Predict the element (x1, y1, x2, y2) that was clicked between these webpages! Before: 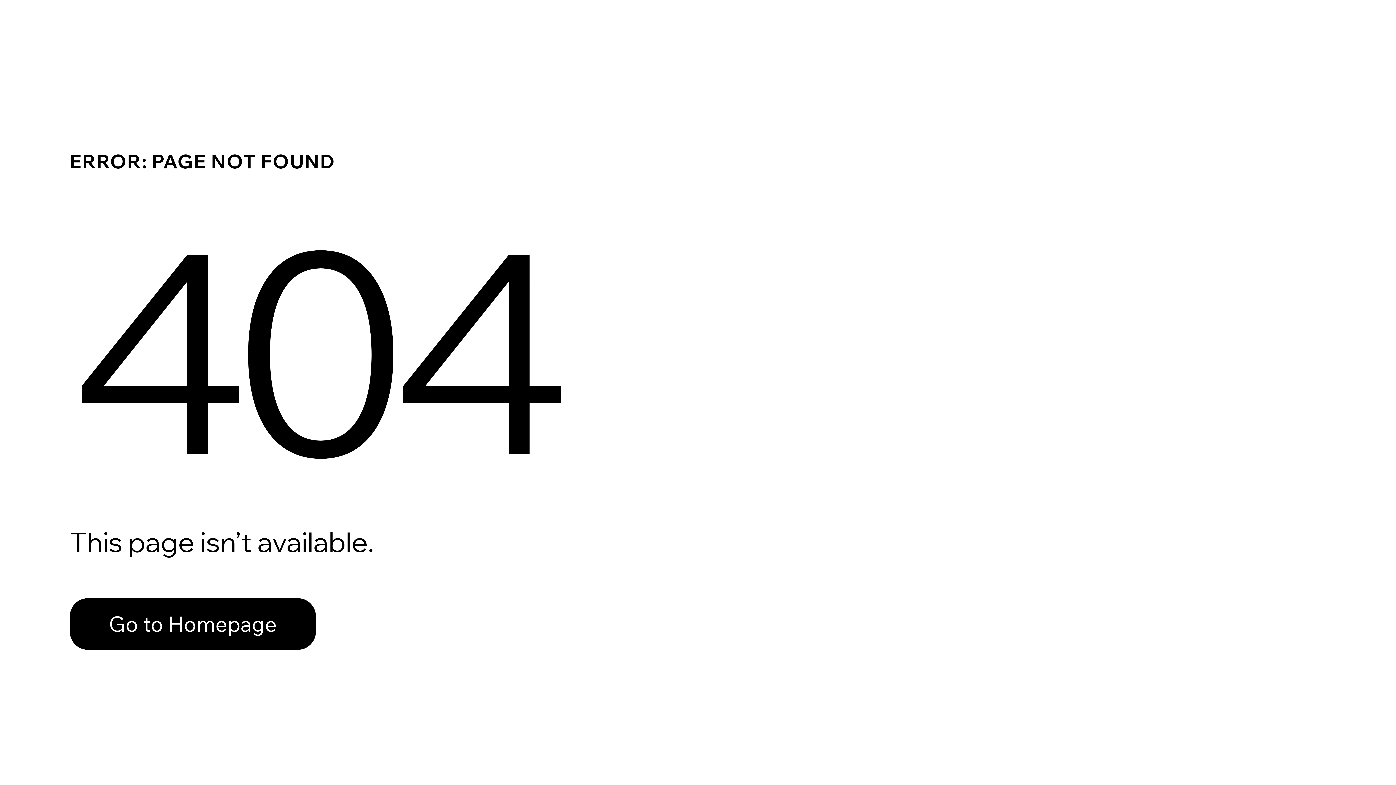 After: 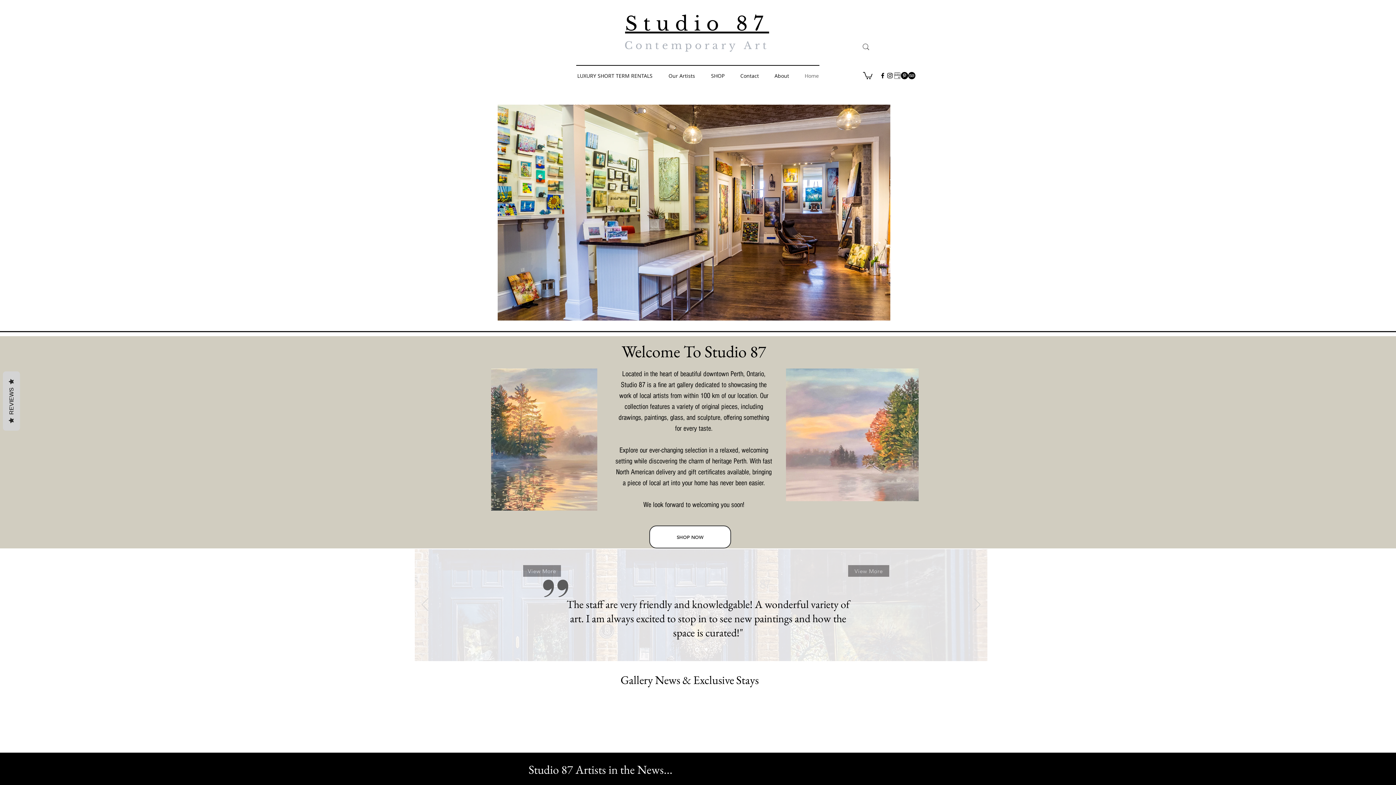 Action: label: Go to Homepage bbox: (69, 582, 768, 659)